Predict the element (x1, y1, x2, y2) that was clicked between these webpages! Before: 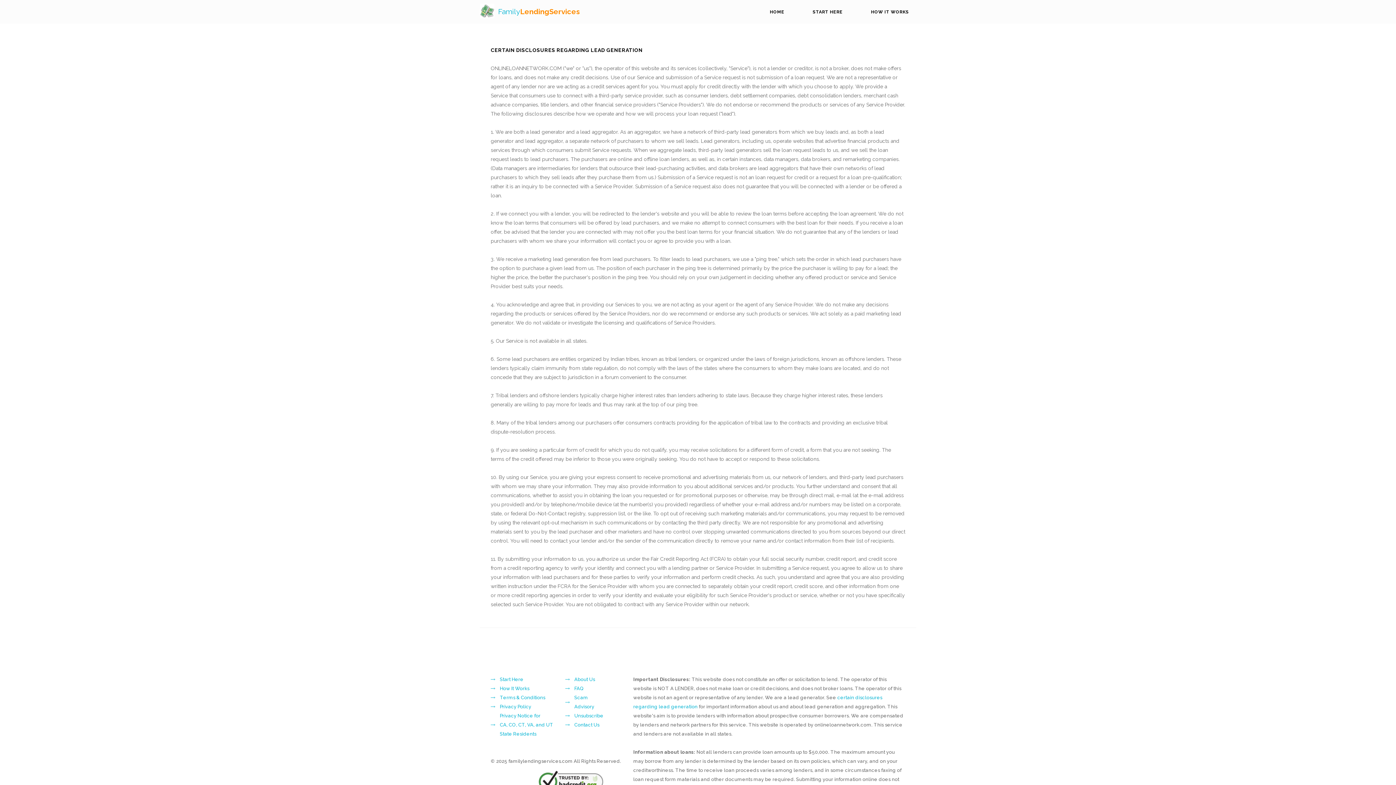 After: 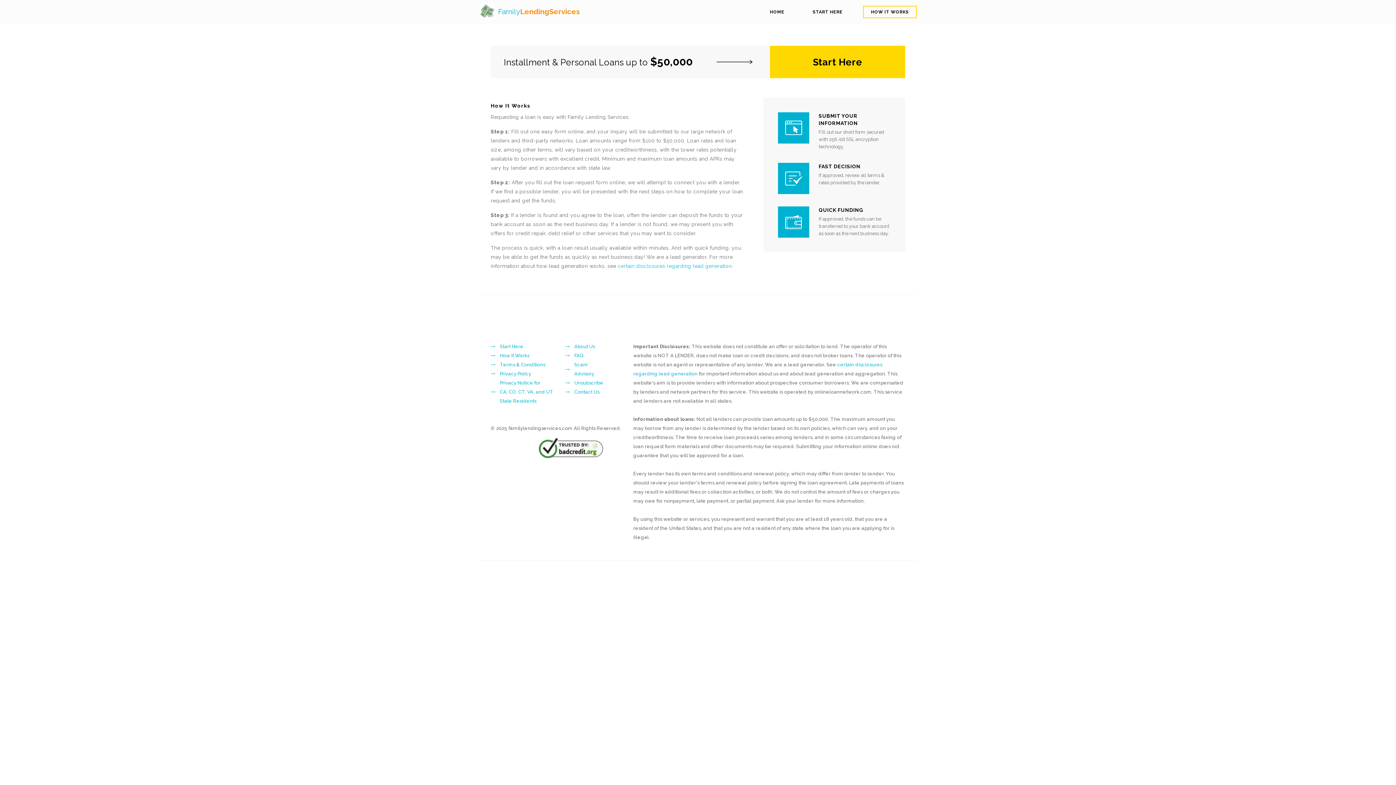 Action: label: HOW IT WORKS bbox: (863, 6, 916, 17)